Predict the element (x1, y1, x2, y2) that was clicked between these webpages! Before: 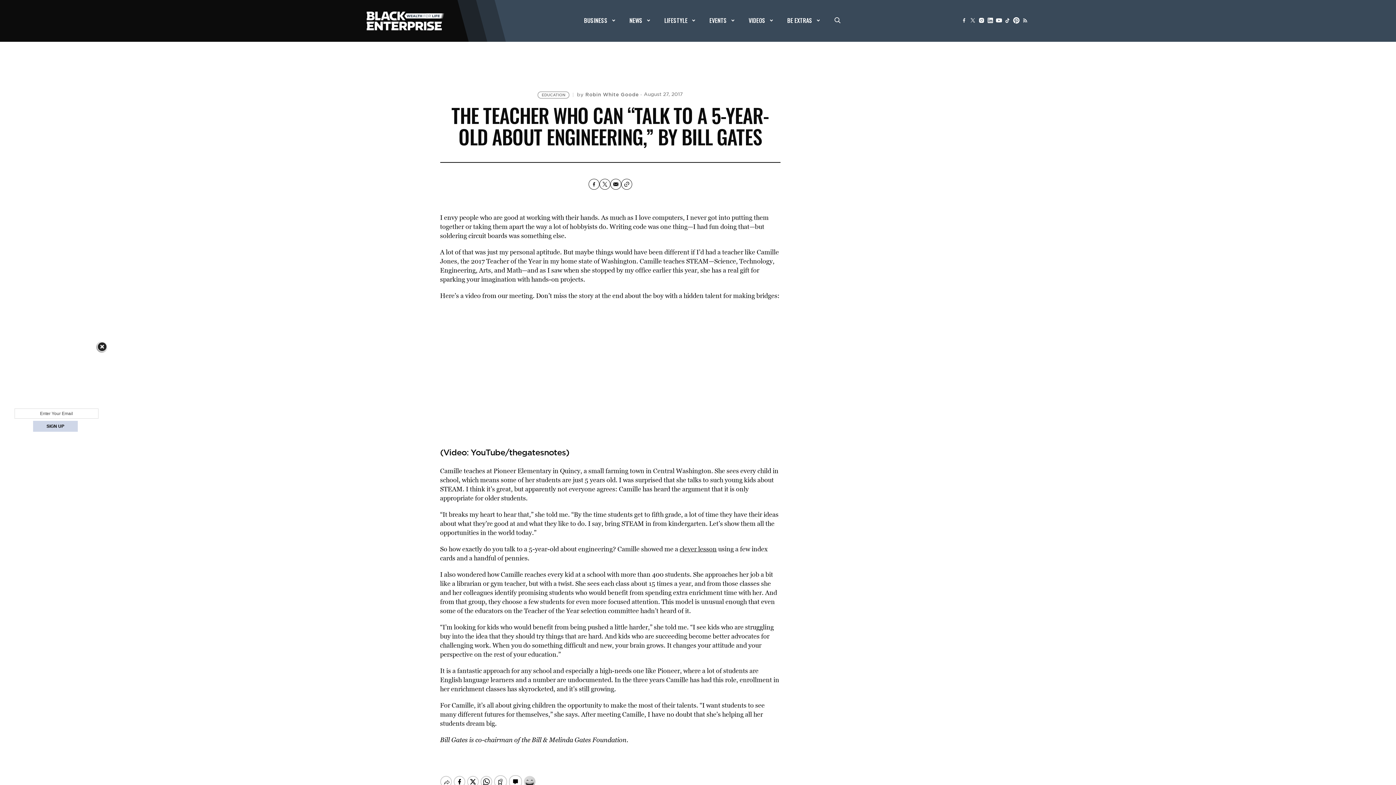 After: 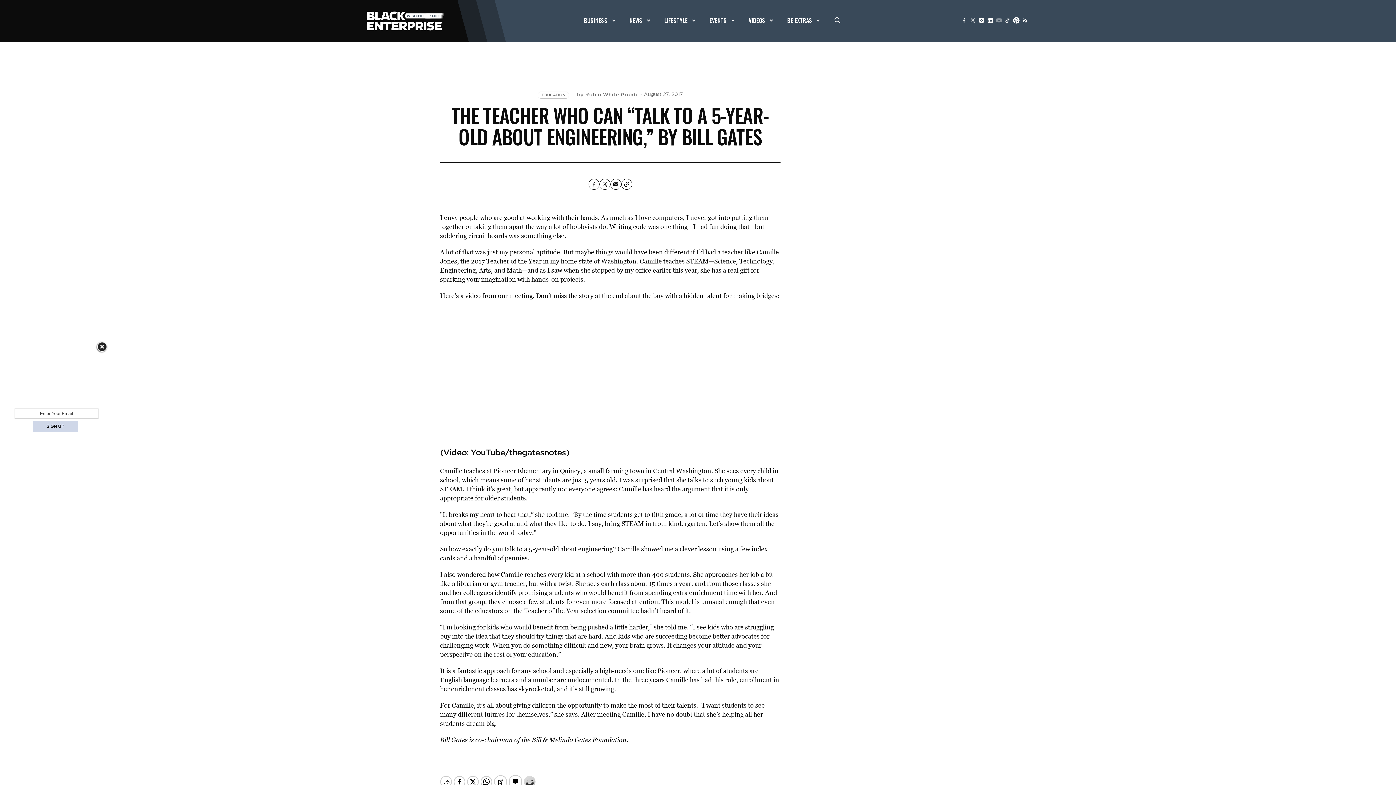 Action: bbox: (994, 16, 1003, 24)